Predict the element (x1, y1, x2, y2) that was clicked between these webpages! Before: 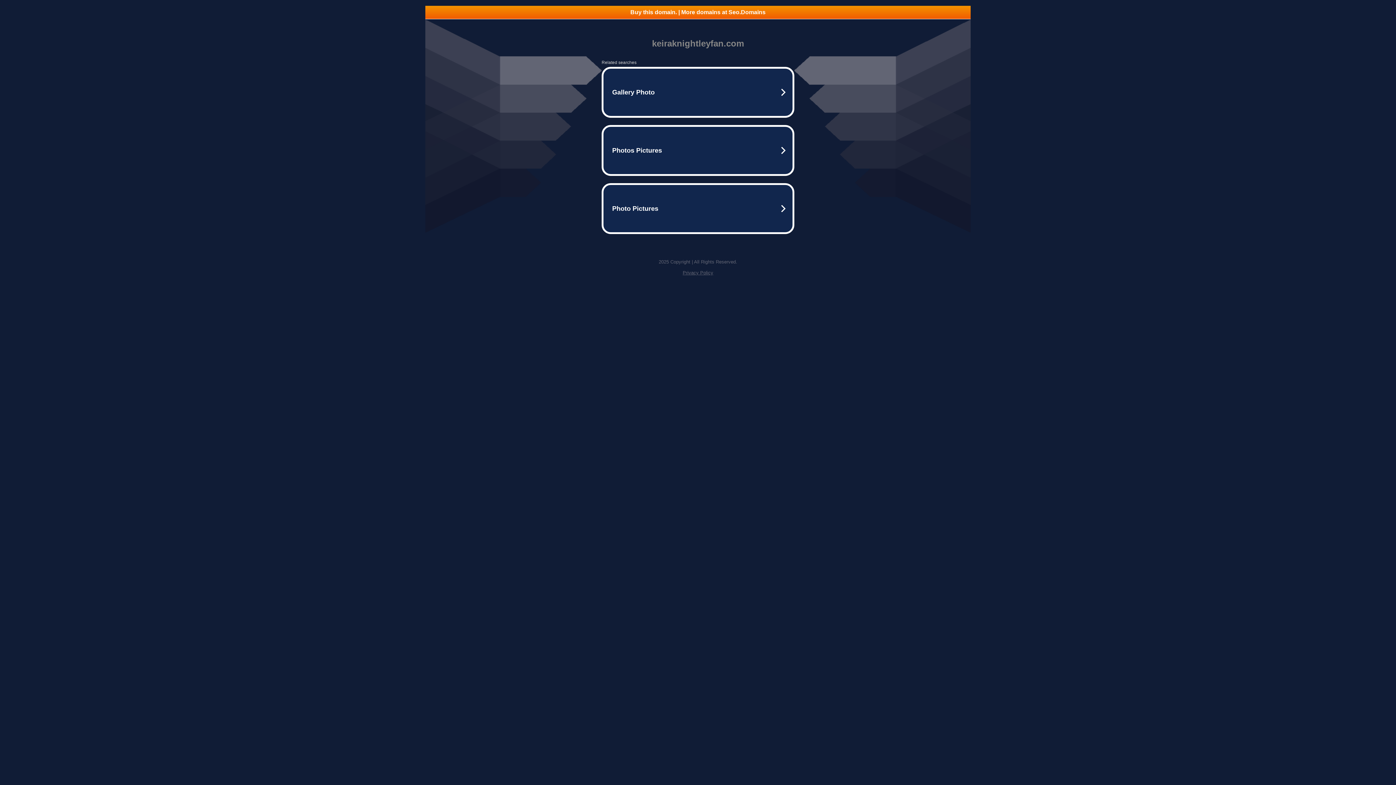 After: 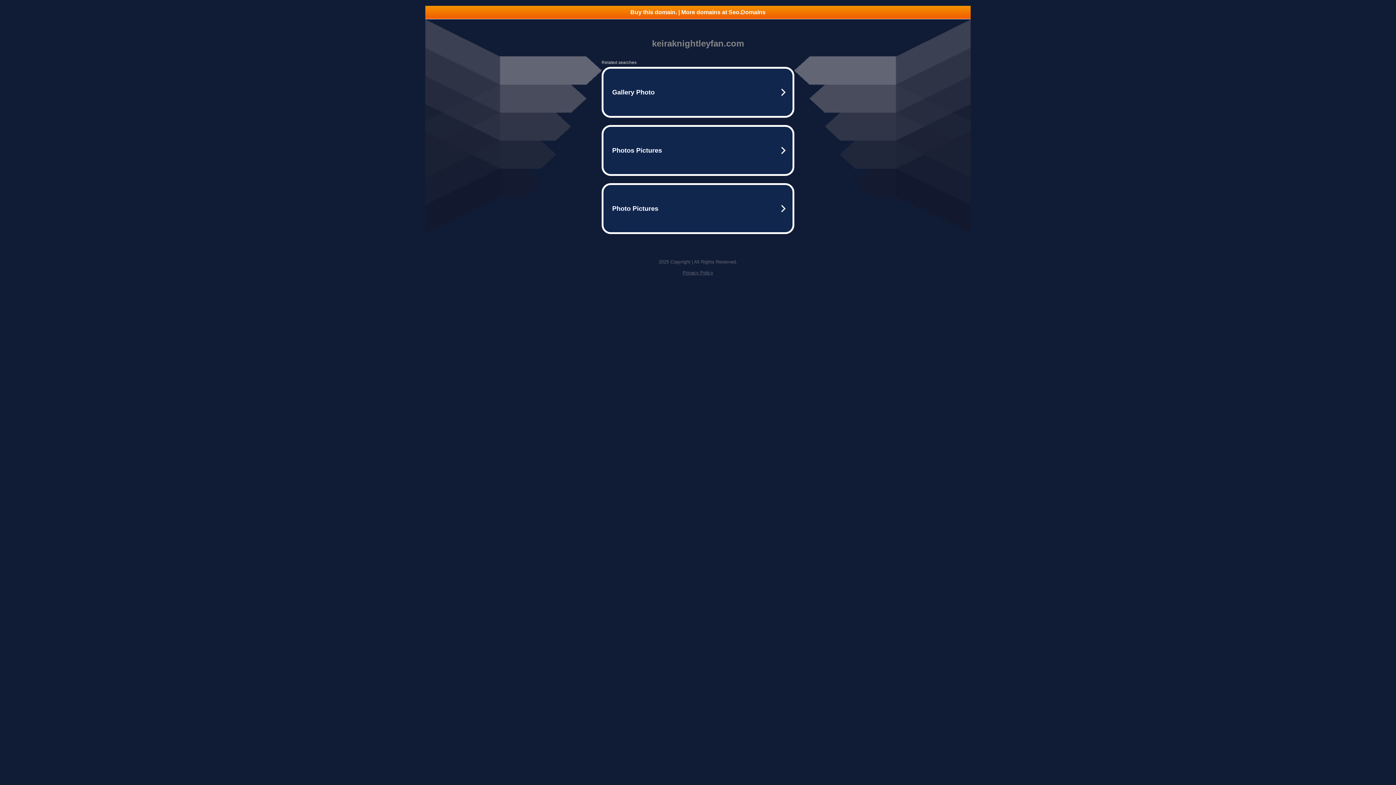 Action: label: Buy this domain. | More domains at Seo.Domains bbox: (425, 5, 970, 18)